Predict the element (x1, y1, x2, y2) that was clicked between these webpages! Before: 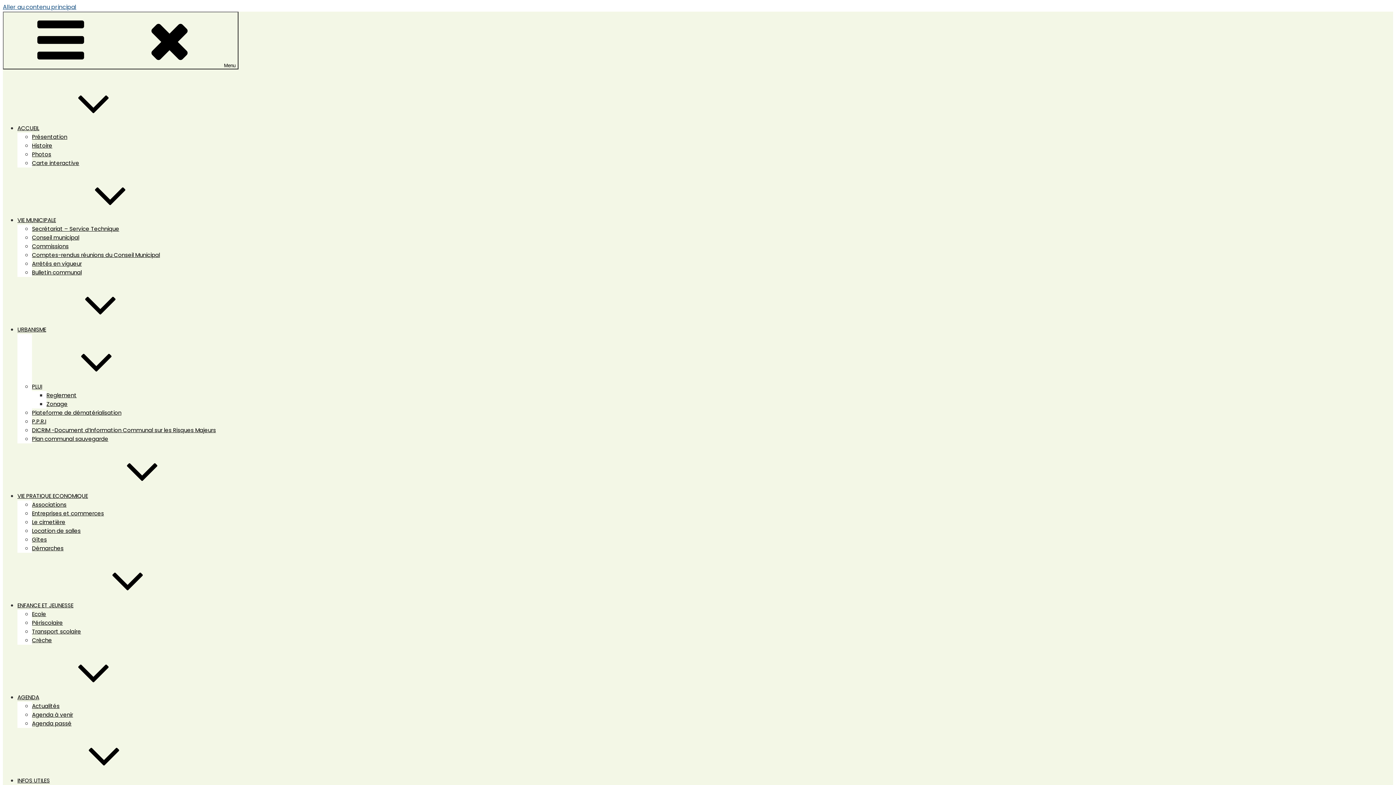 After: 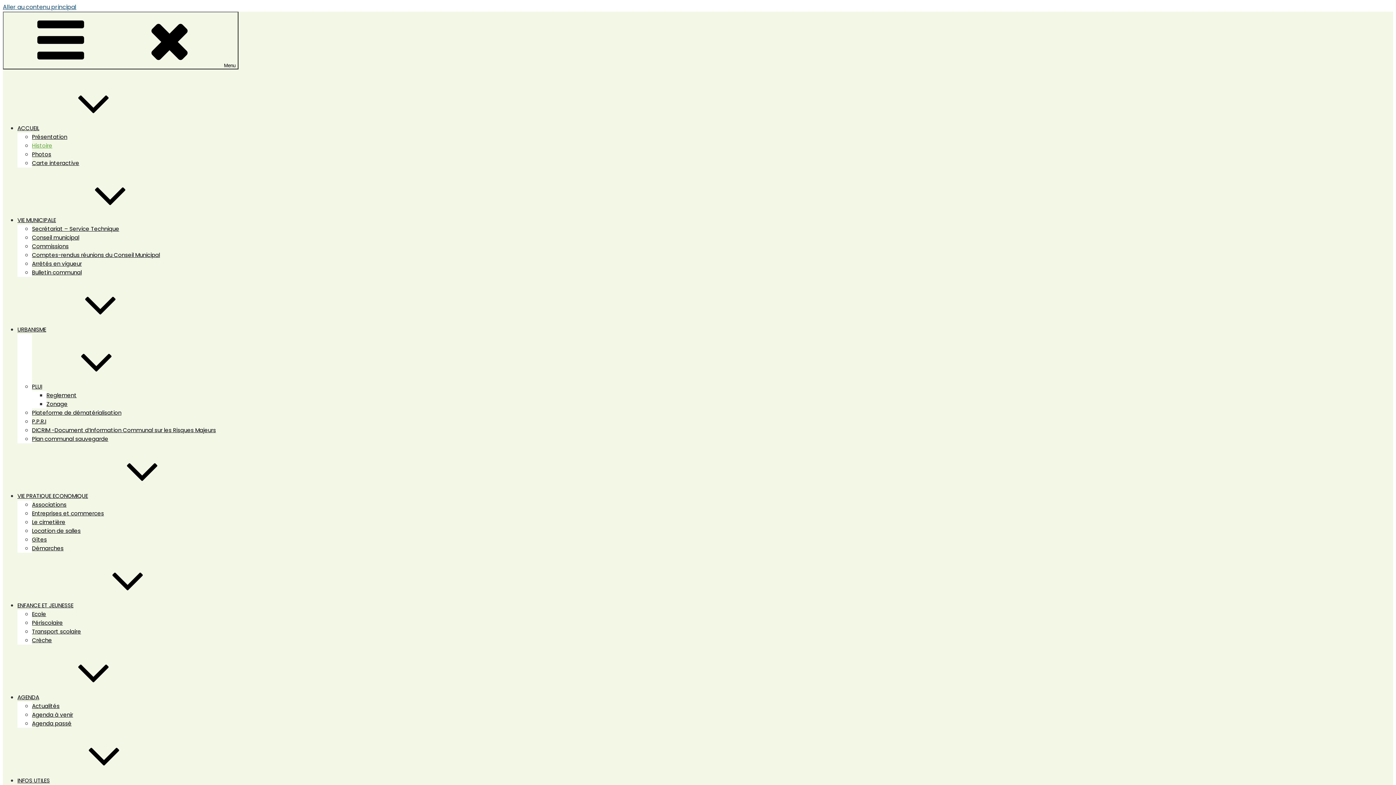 Action: label: Histoire bbox: (32, 141, 52, 149)